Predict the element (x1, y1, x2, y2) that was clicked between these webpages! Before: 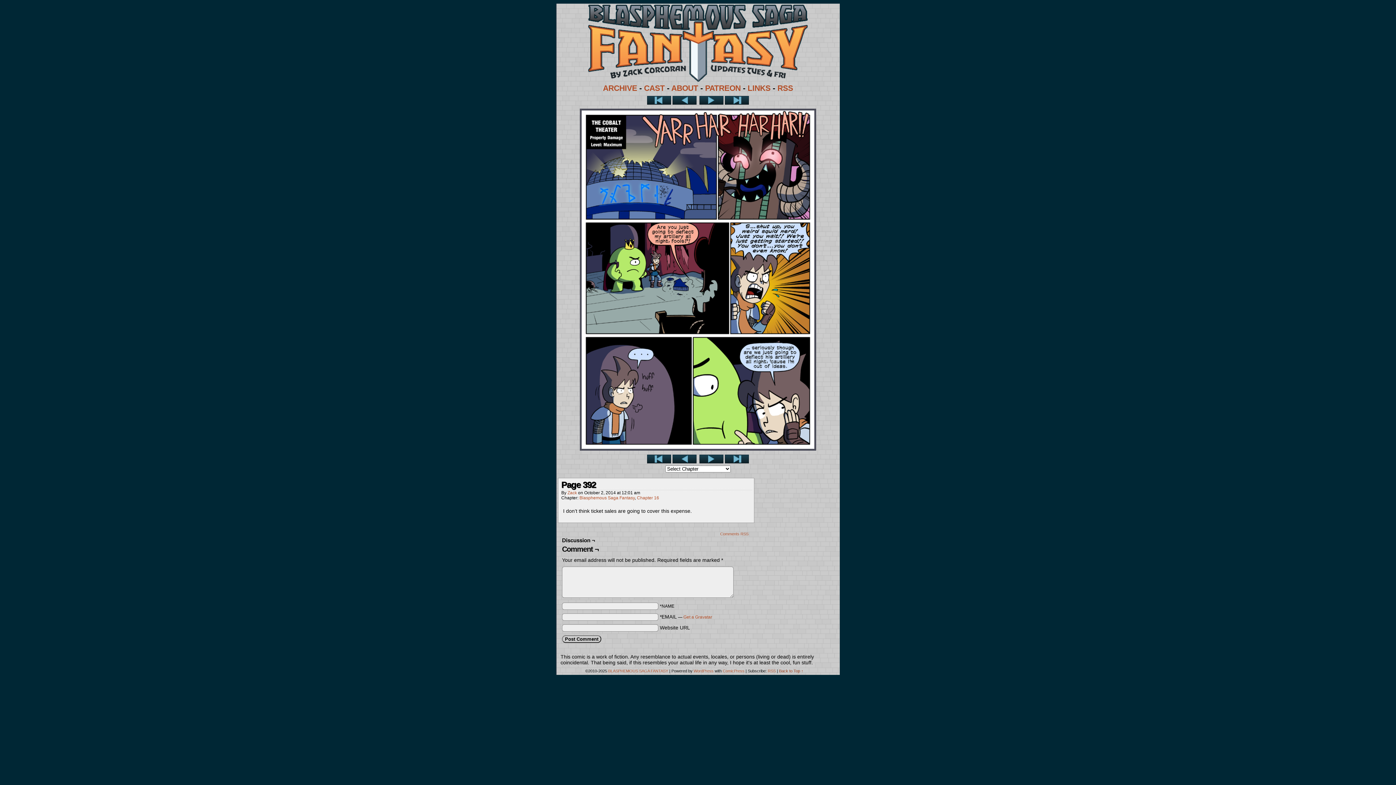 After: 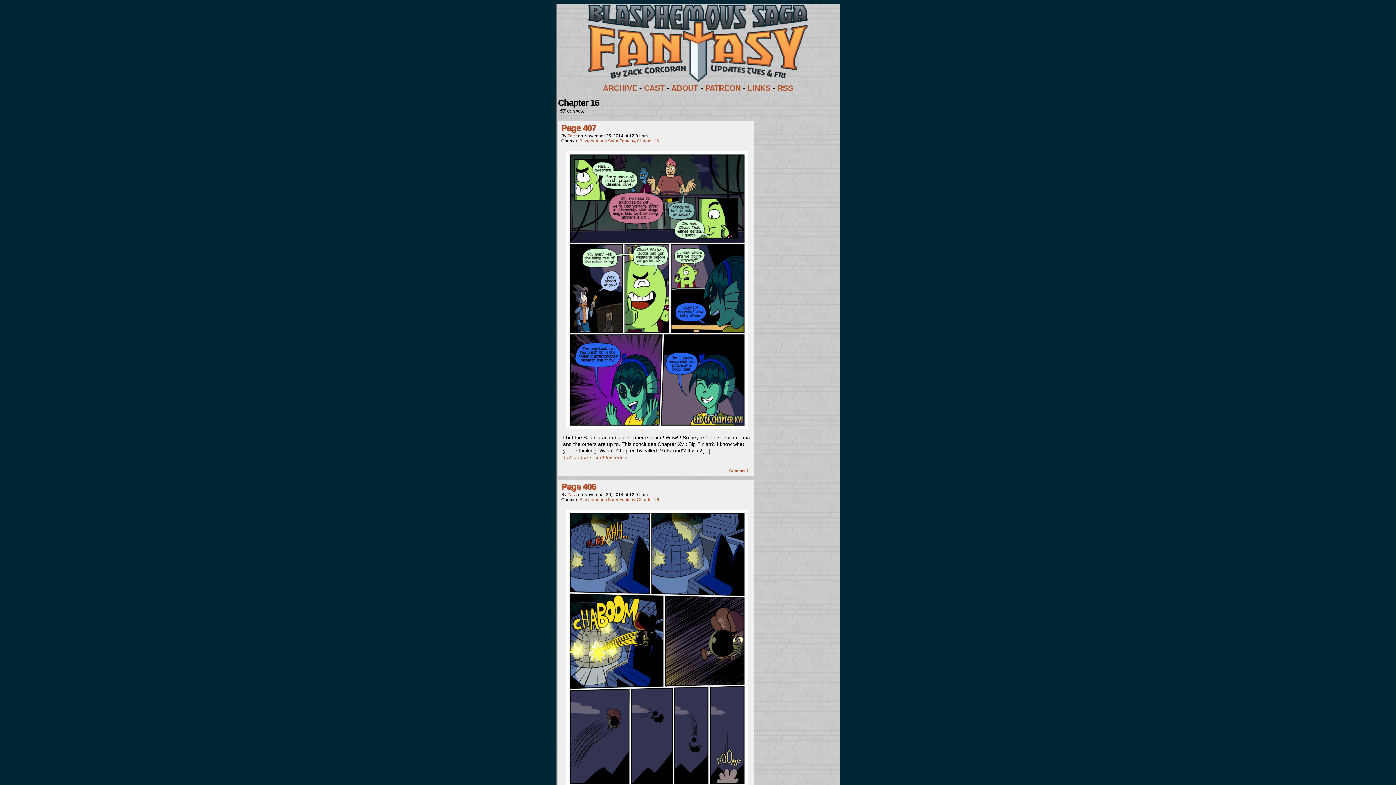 Action: bbox: (637, 495, 659, 500) label: Chapter 16